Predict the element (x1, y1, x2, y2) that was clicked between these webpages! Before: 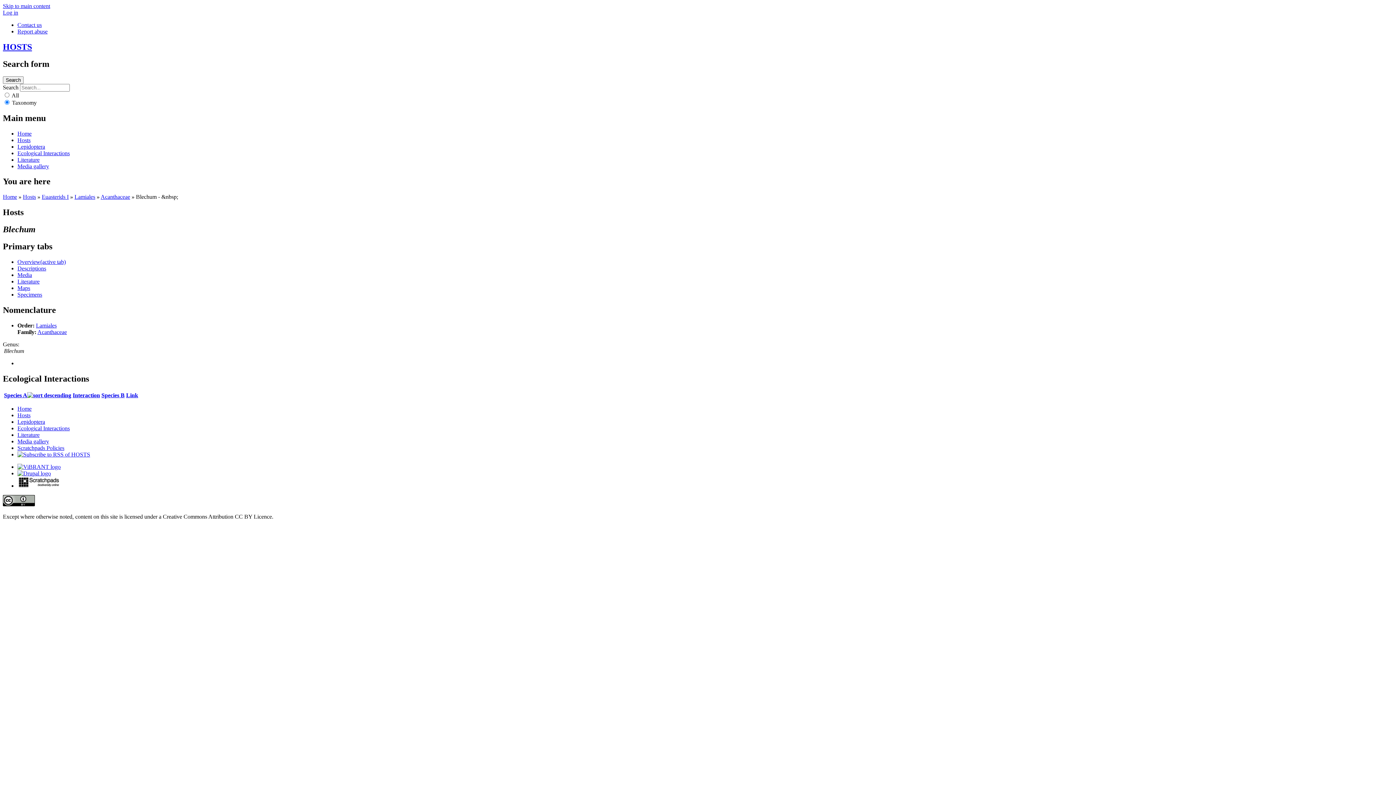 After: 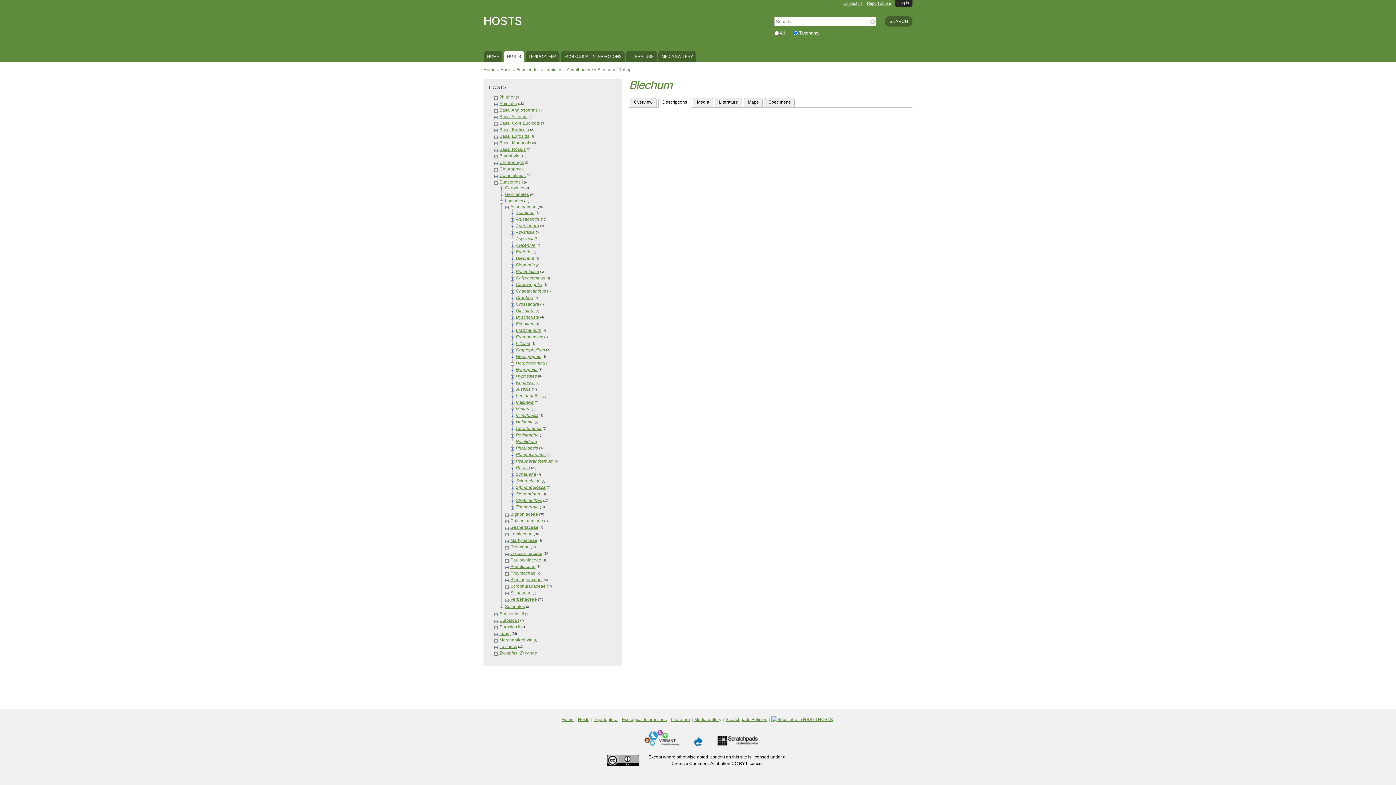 Action: label: Descriptions bbox: (17, 265, 46, 271)